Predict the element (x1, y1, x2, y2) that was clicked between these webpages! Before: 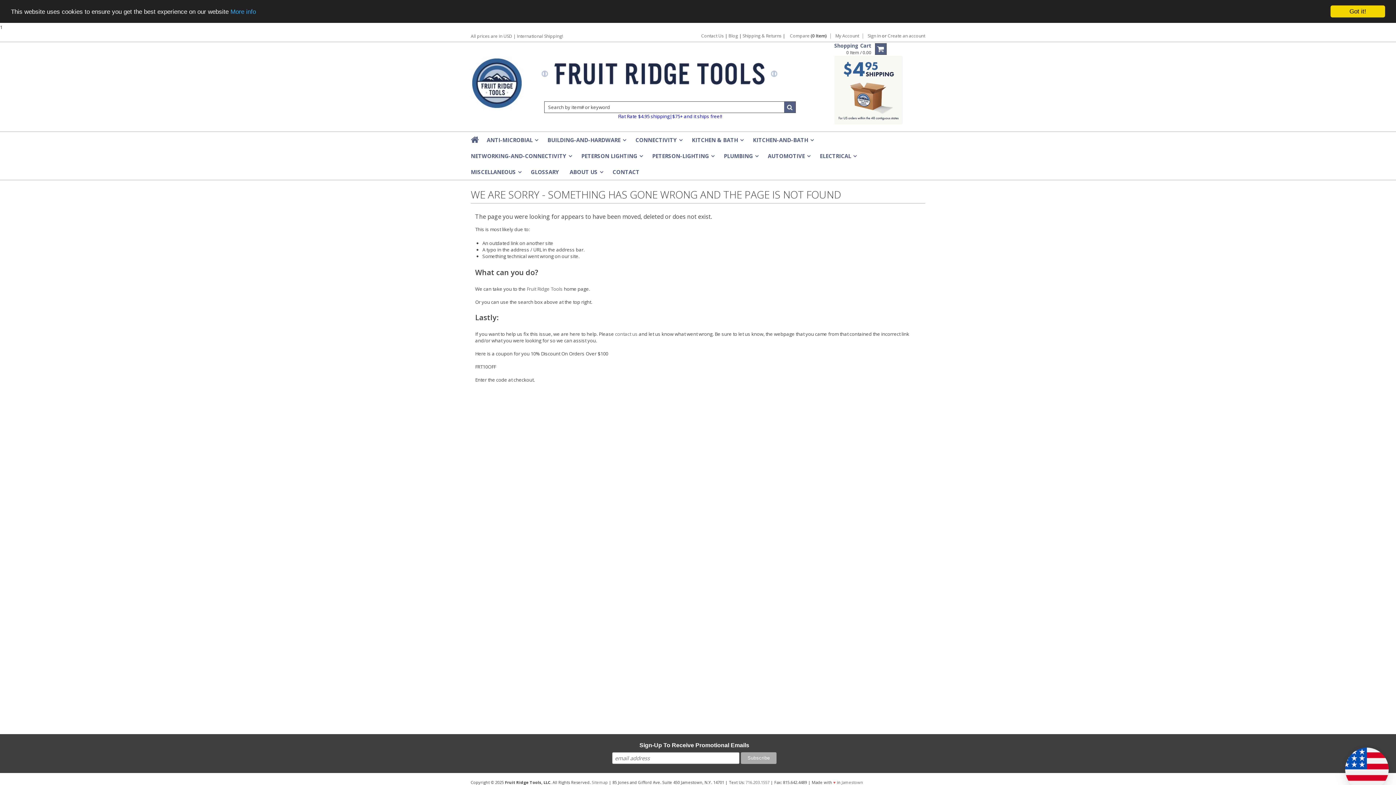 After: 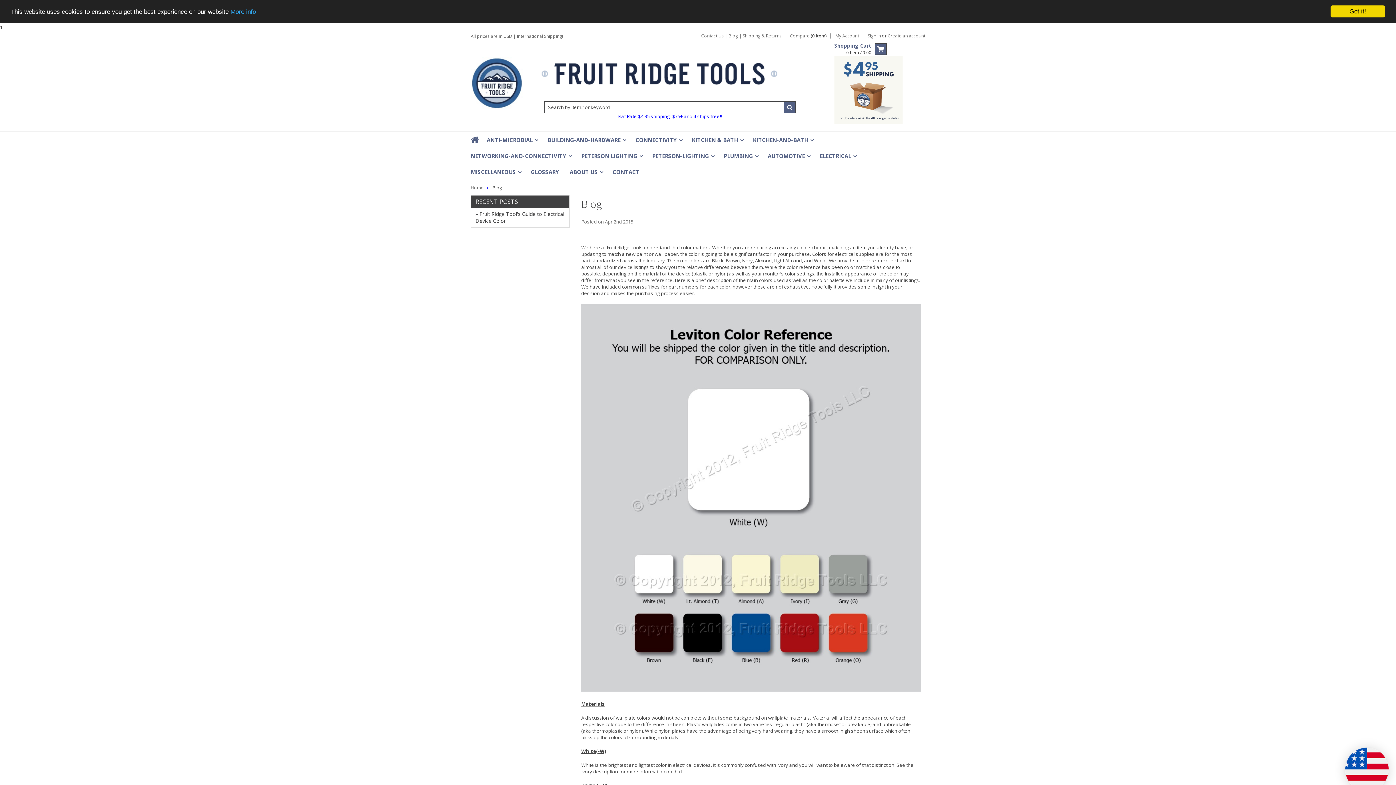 Action: label: Blog bbox: (728, 32, 738, 38)